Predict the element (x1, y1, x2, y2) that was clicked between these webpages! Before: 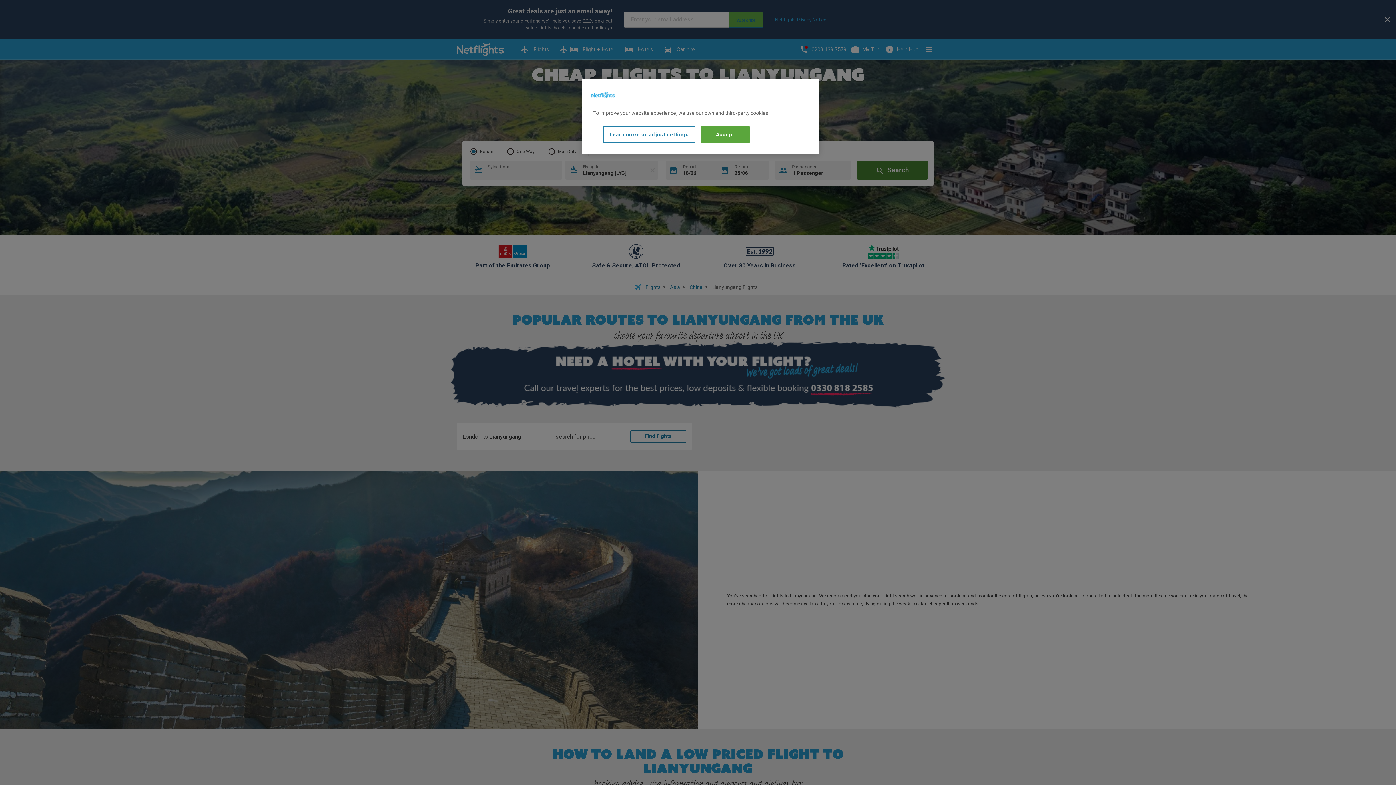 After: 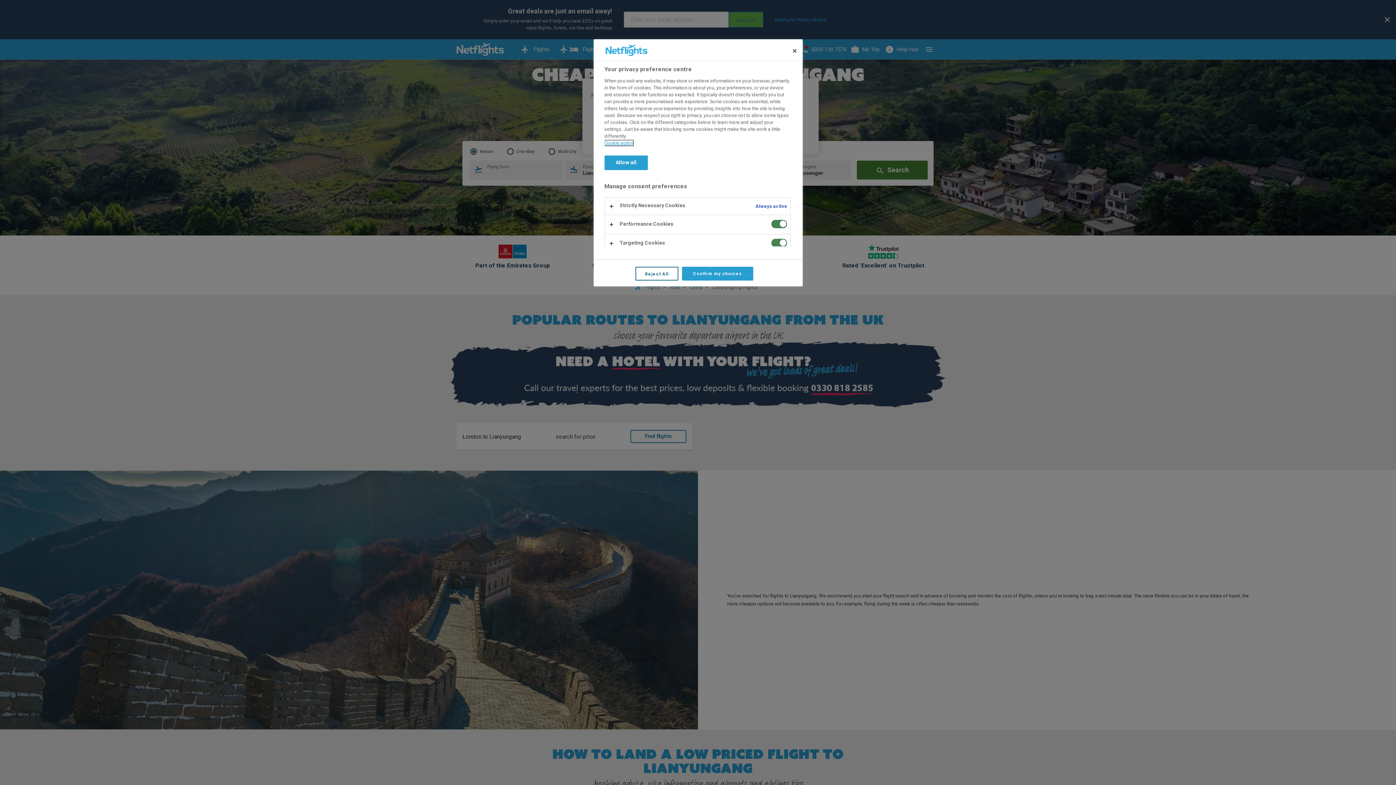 Action: label: Learn more or adjust settings bbox: (603, 126, 695, 143)